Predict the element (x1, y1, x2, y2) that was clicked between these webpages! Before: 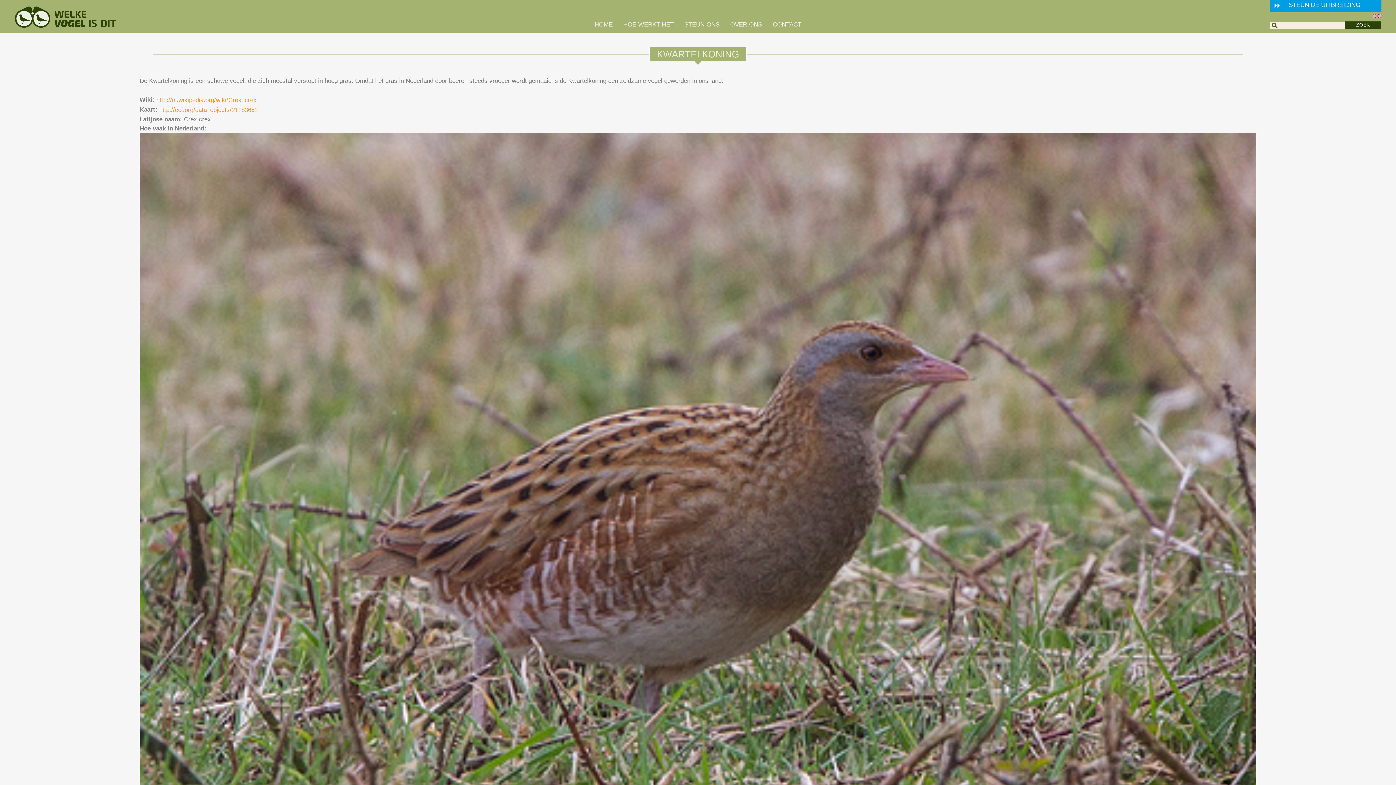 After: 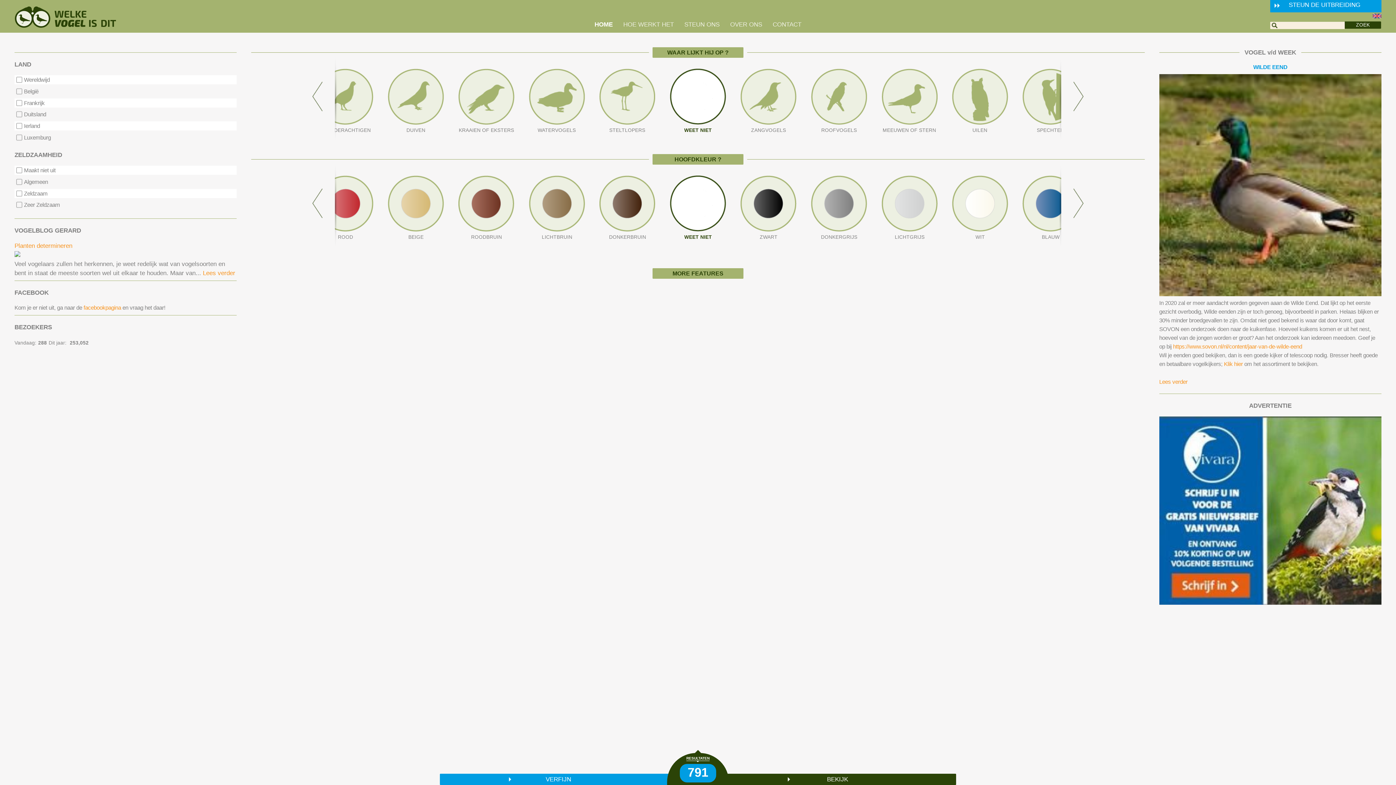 Action: bbox: (14, 6, 116, 30)